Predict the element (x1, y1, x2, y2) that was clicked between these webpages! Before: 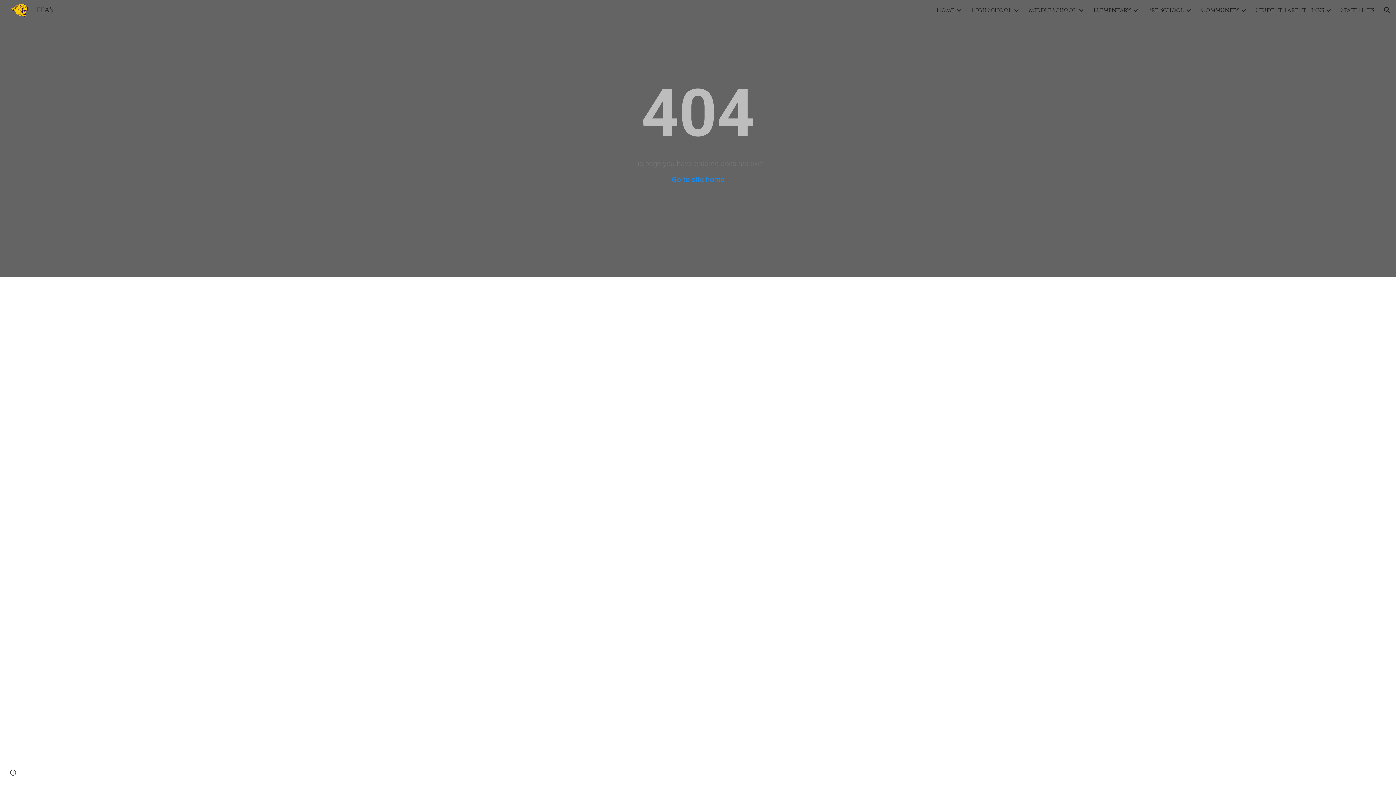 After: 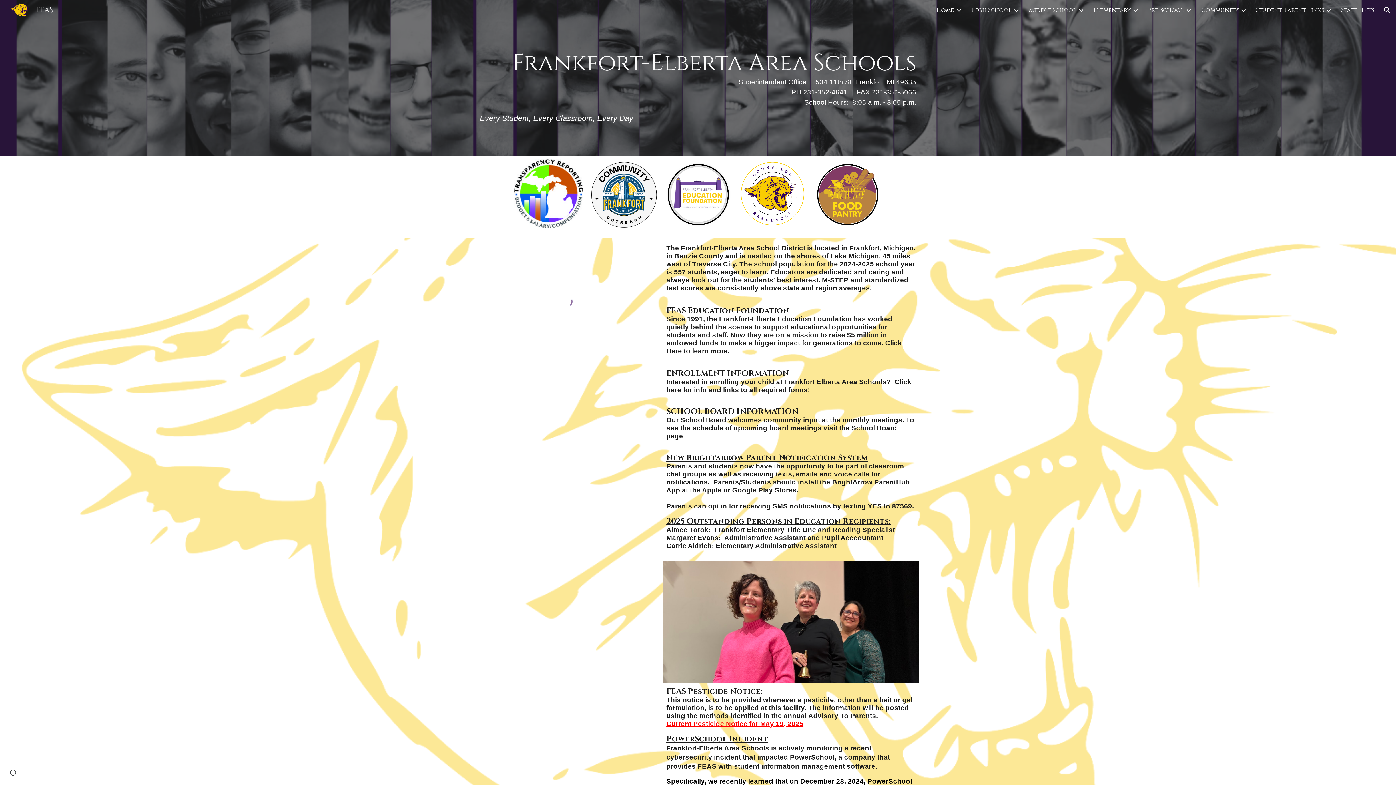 Action: label: Go to site home bbox: (671, 175, 724, 184)